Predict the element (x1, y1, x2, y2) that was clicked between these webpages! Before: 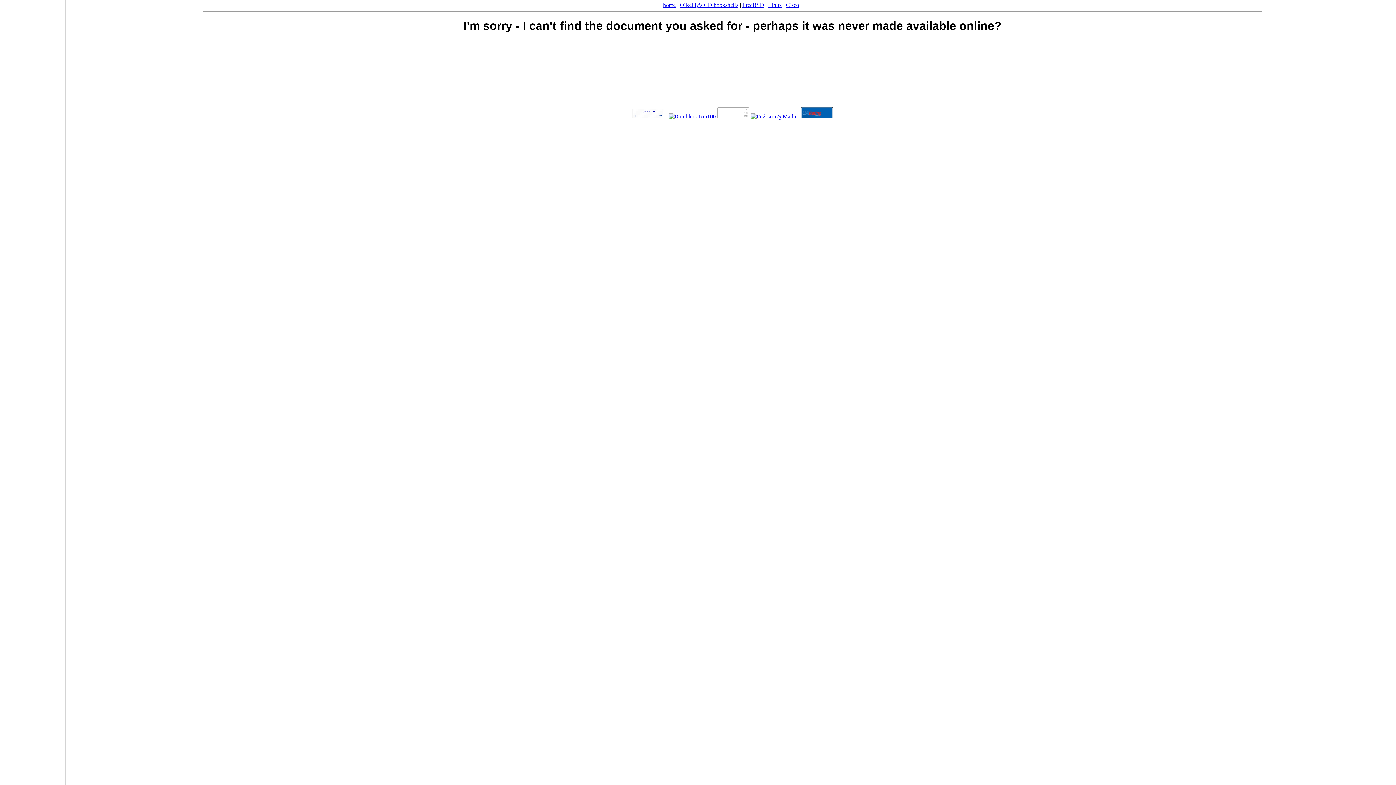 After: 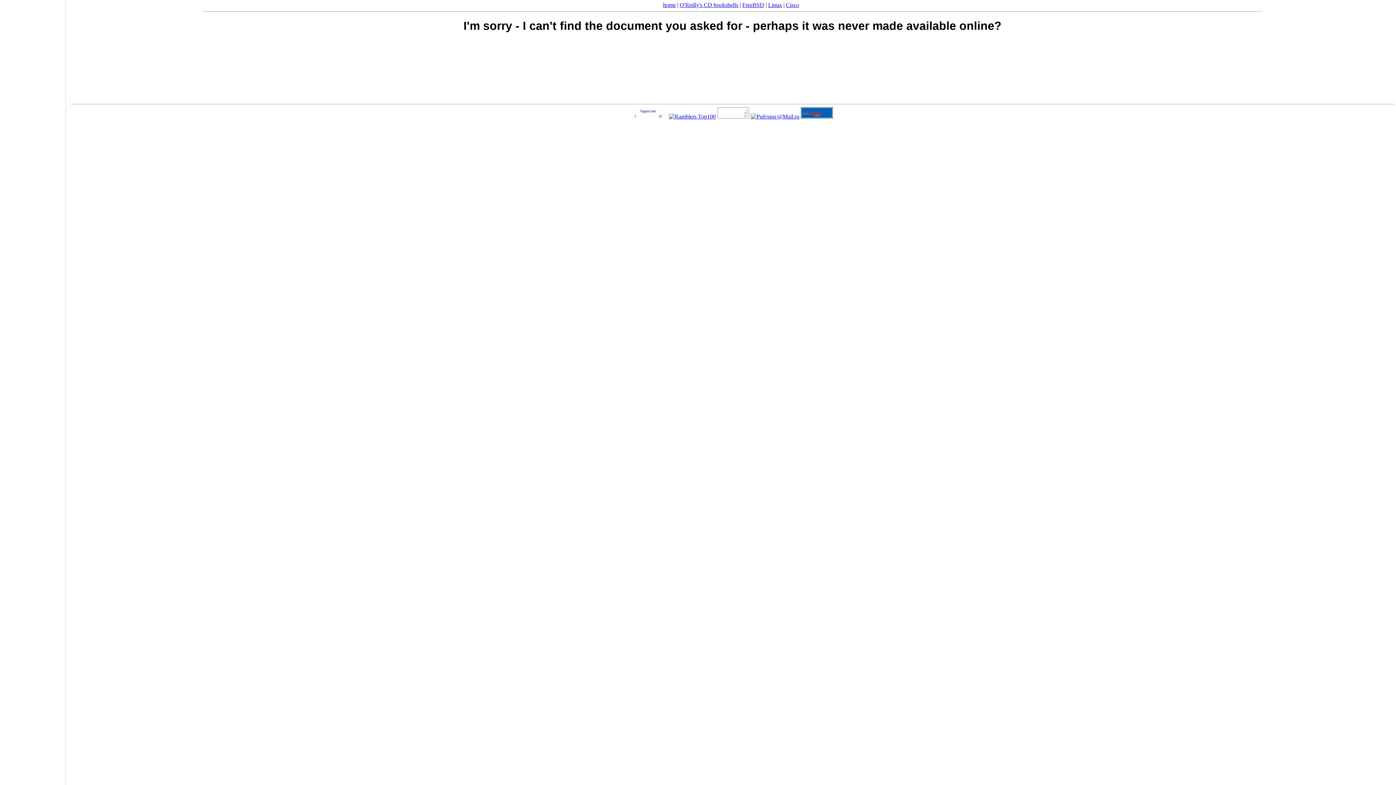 Action: bbox: (801, 113, 833, 119)